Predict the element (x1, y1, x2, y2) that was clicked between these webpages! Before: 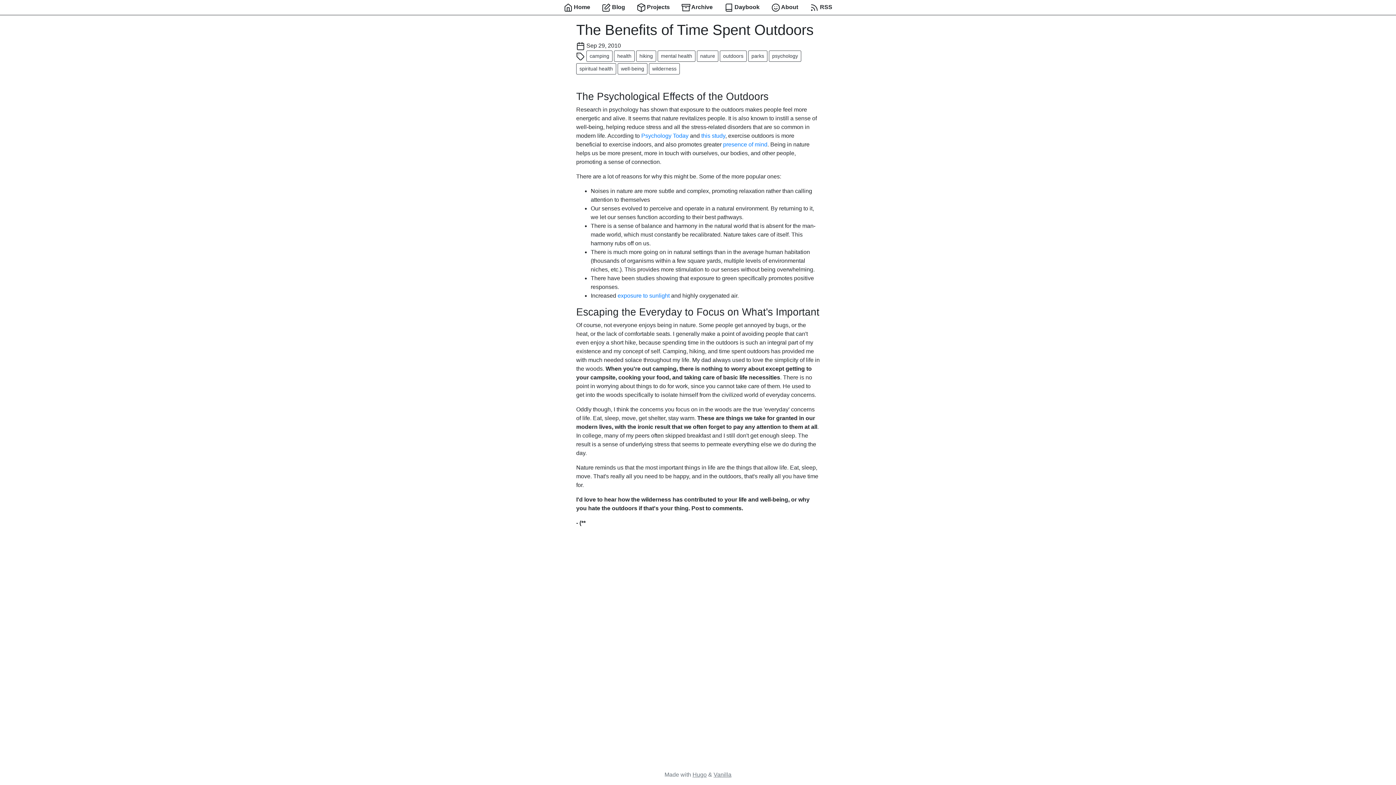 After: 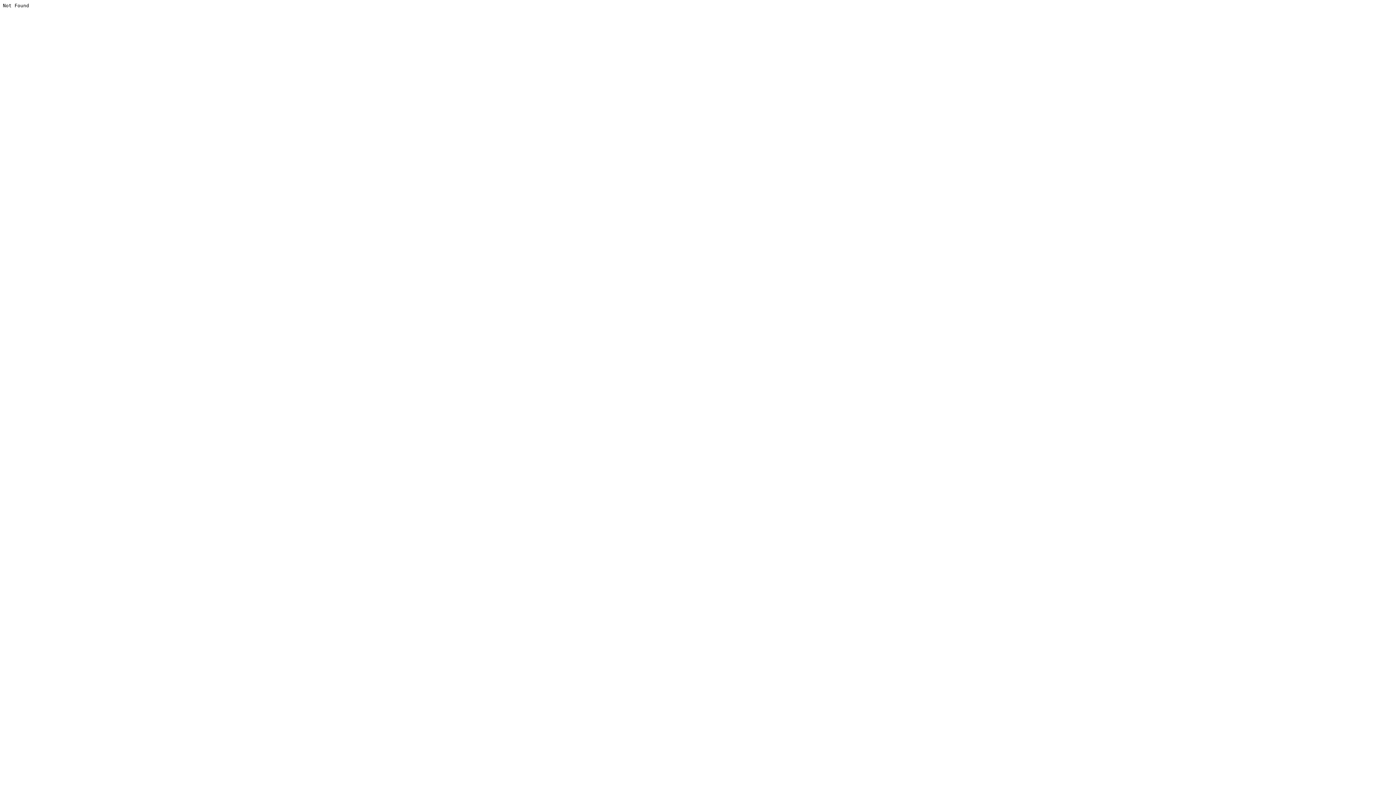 Action: label: outdoors bbox: (720, 50, 746, 61)